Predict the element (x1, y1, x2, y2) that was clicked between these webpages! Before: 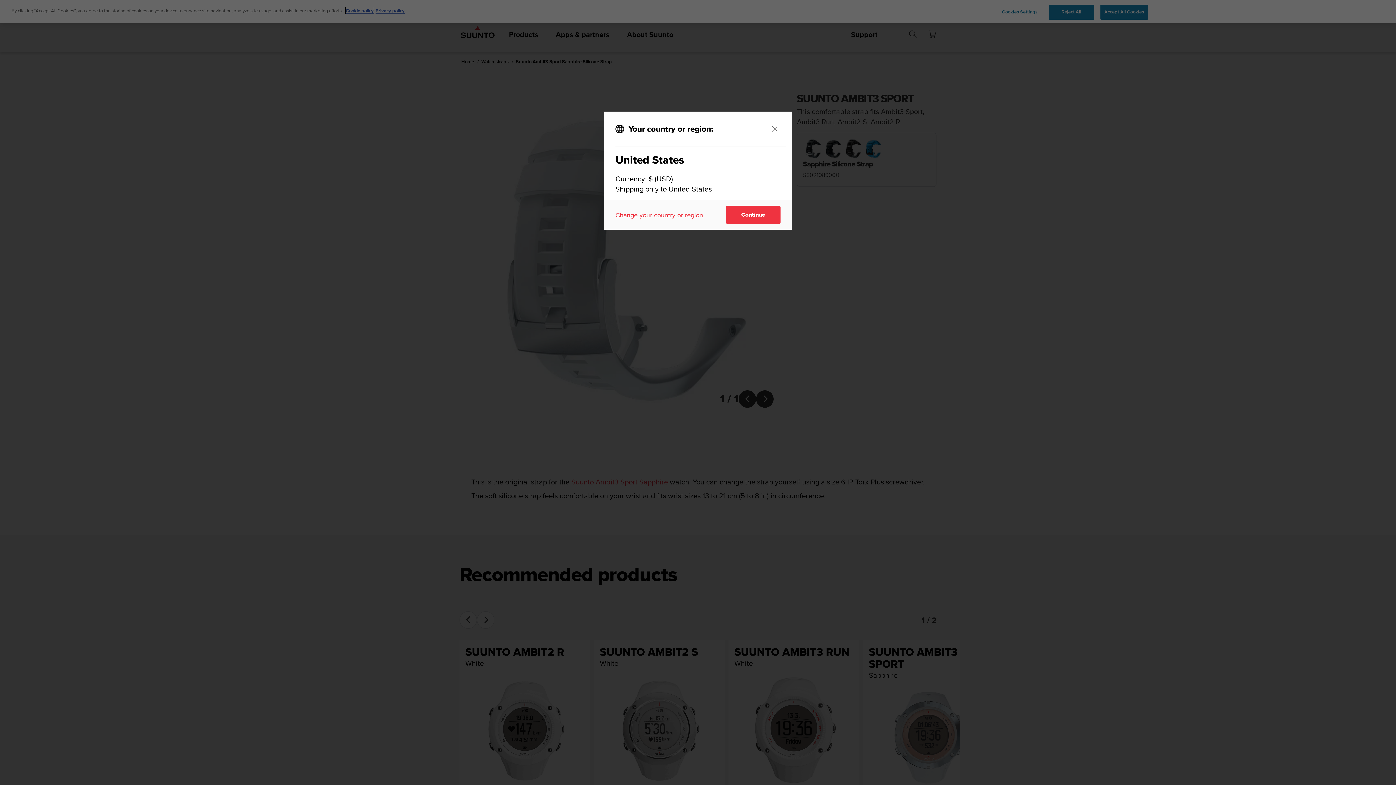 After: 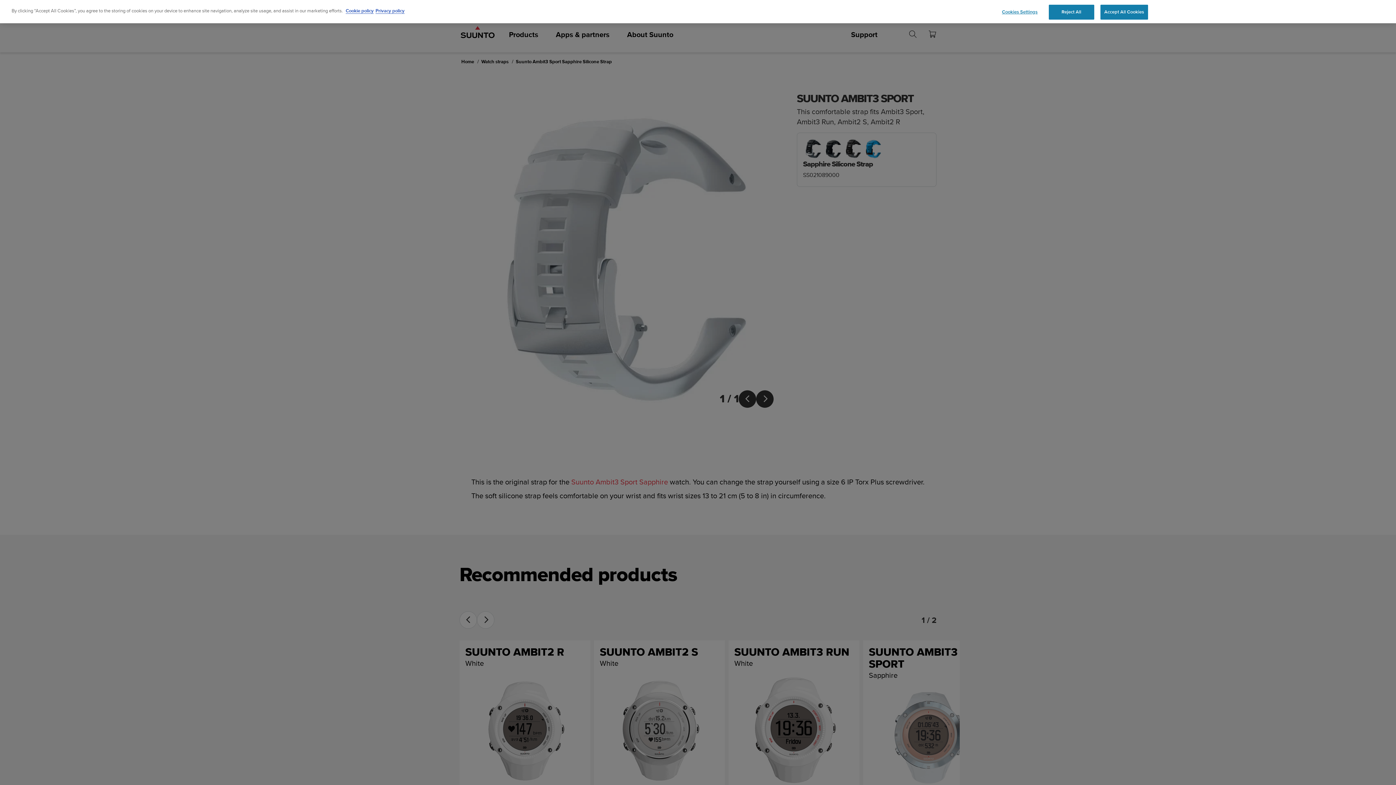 Action: label: Close bbox: (769, 123, 780, 134)